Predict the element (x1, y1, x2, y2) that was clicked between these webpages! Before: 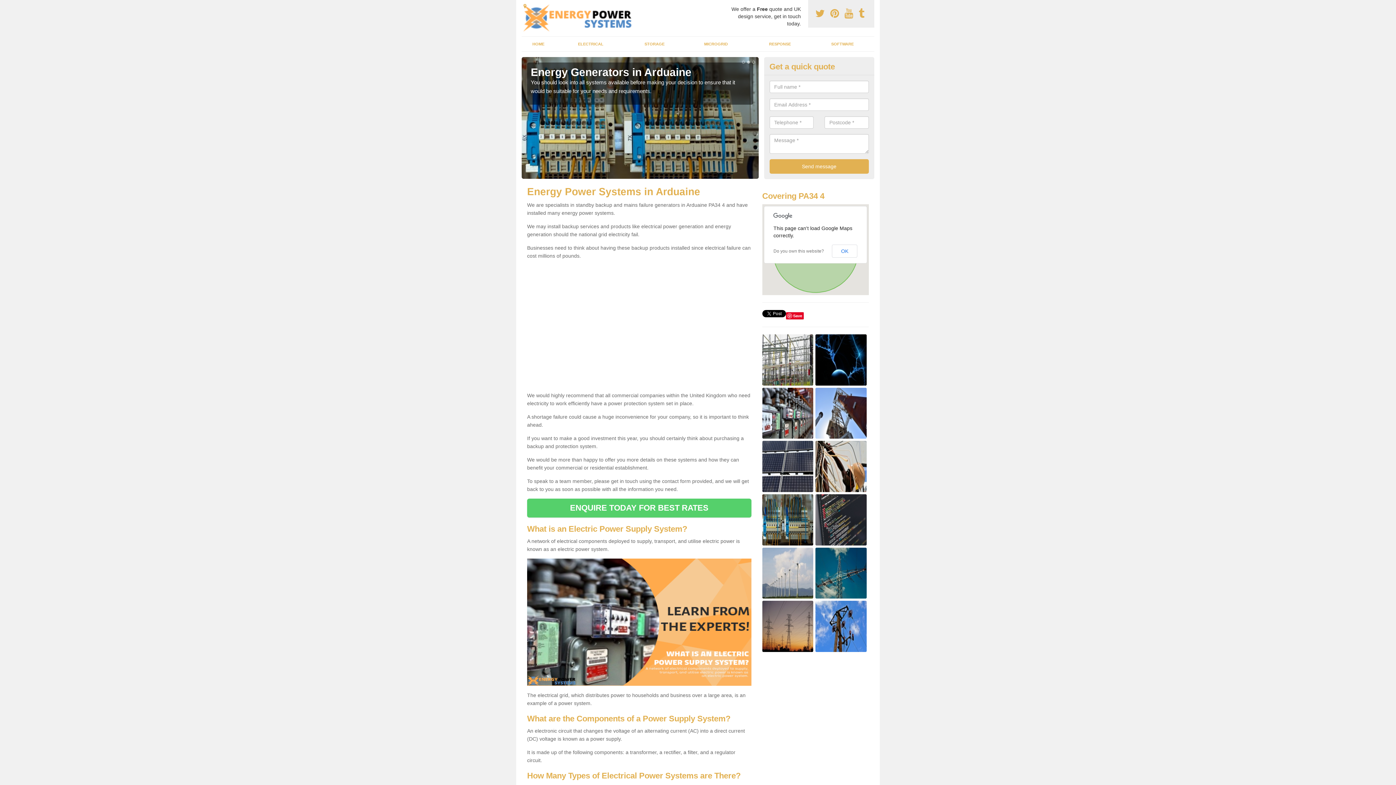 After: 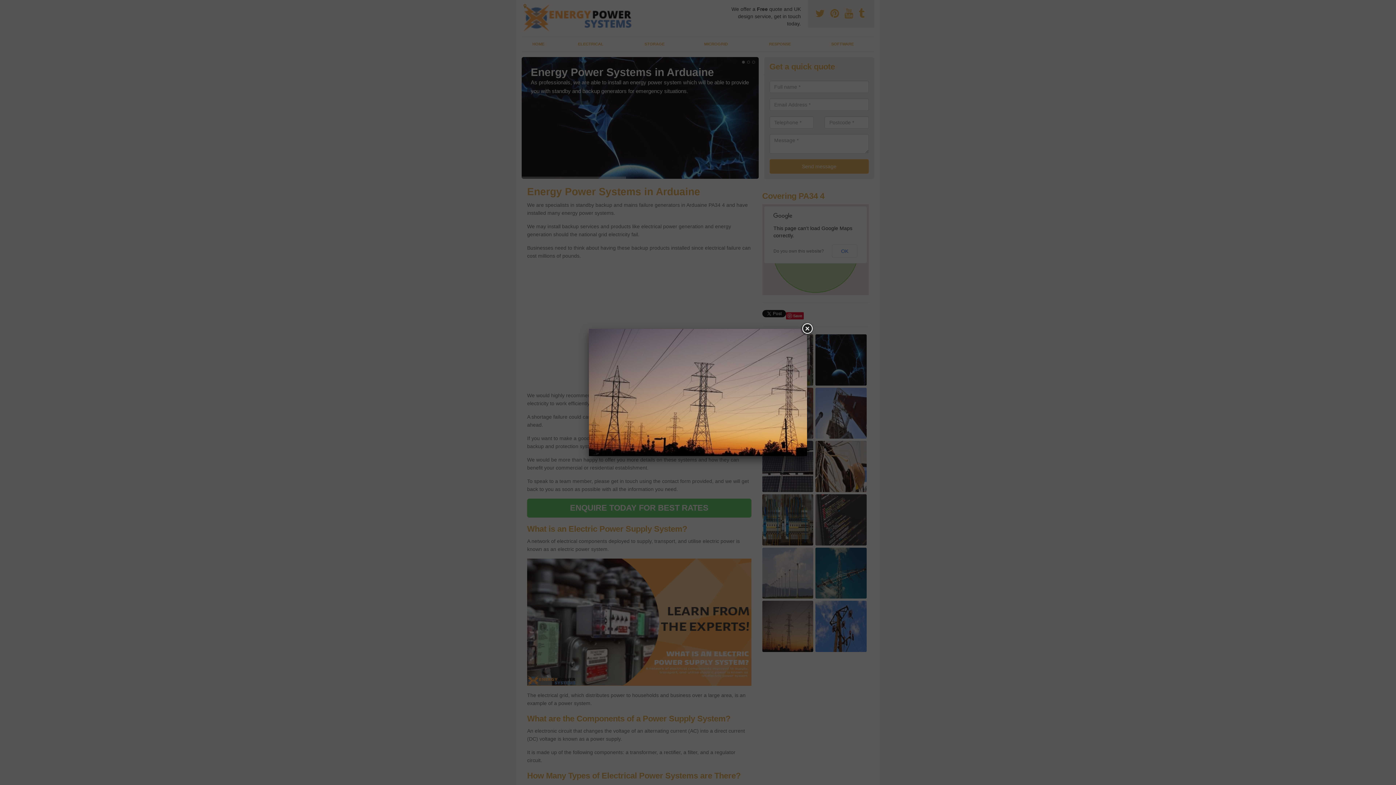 Action: bbox: (762, 623, 813, 629)